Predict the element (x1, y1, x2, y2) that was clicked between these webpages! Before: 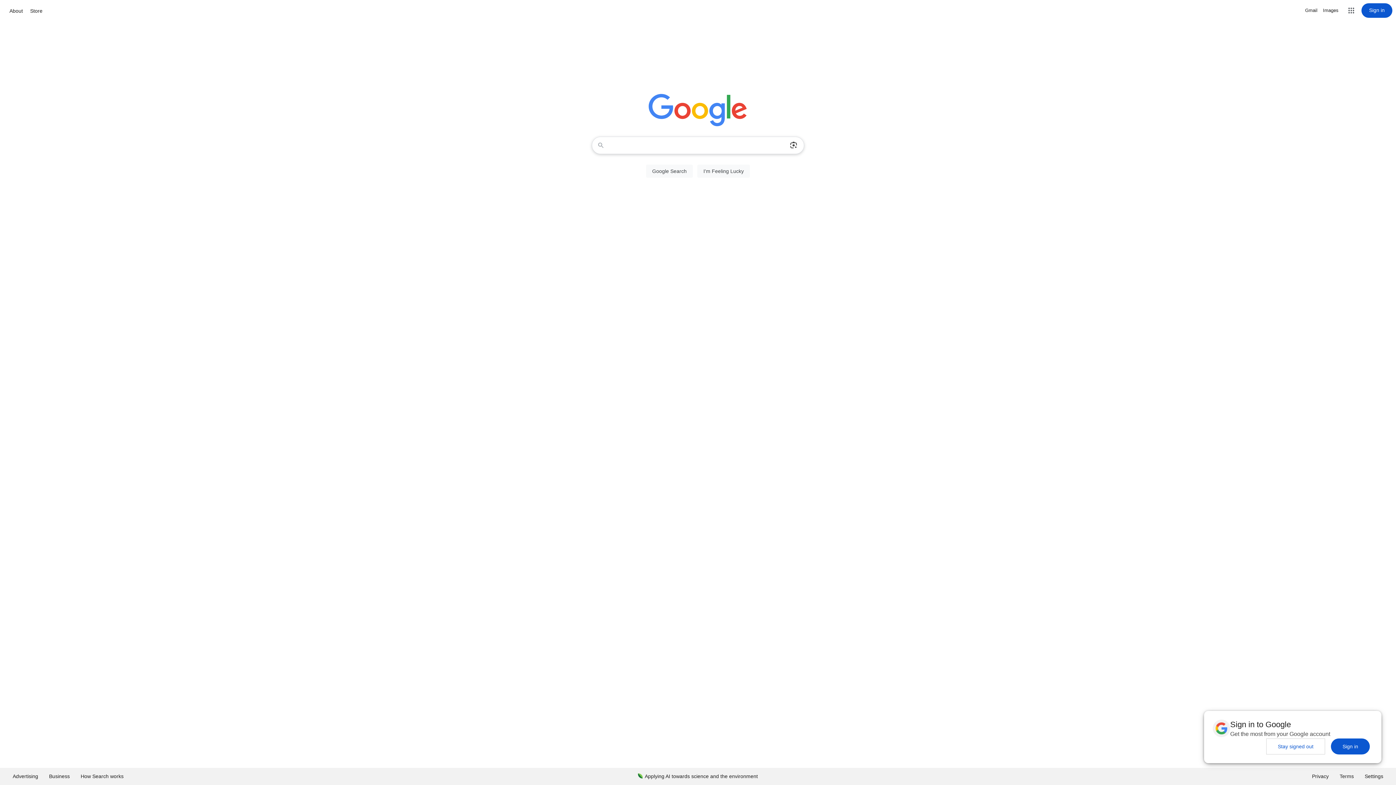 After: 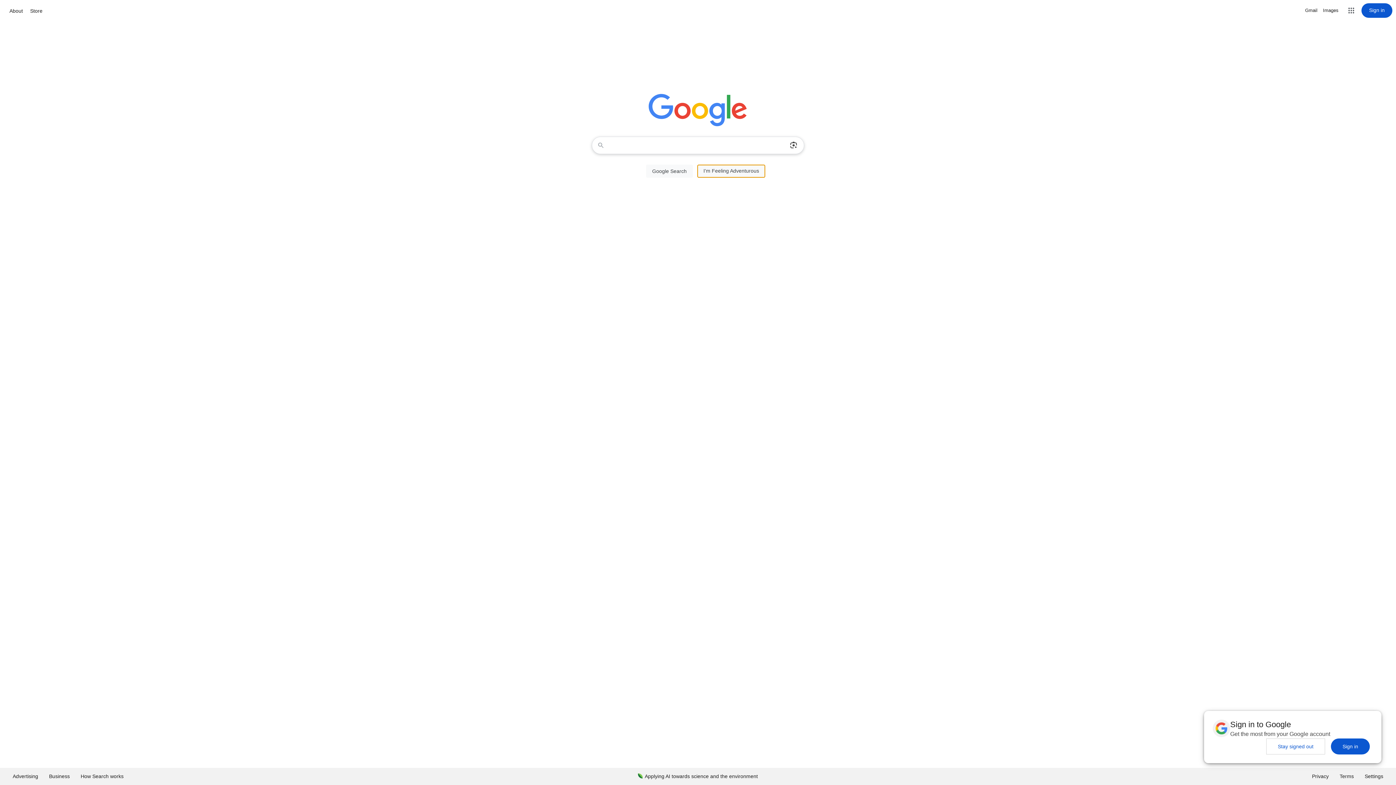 Action: bbox: (697, 164, 750, 177) label: I'm Feeling Lucky